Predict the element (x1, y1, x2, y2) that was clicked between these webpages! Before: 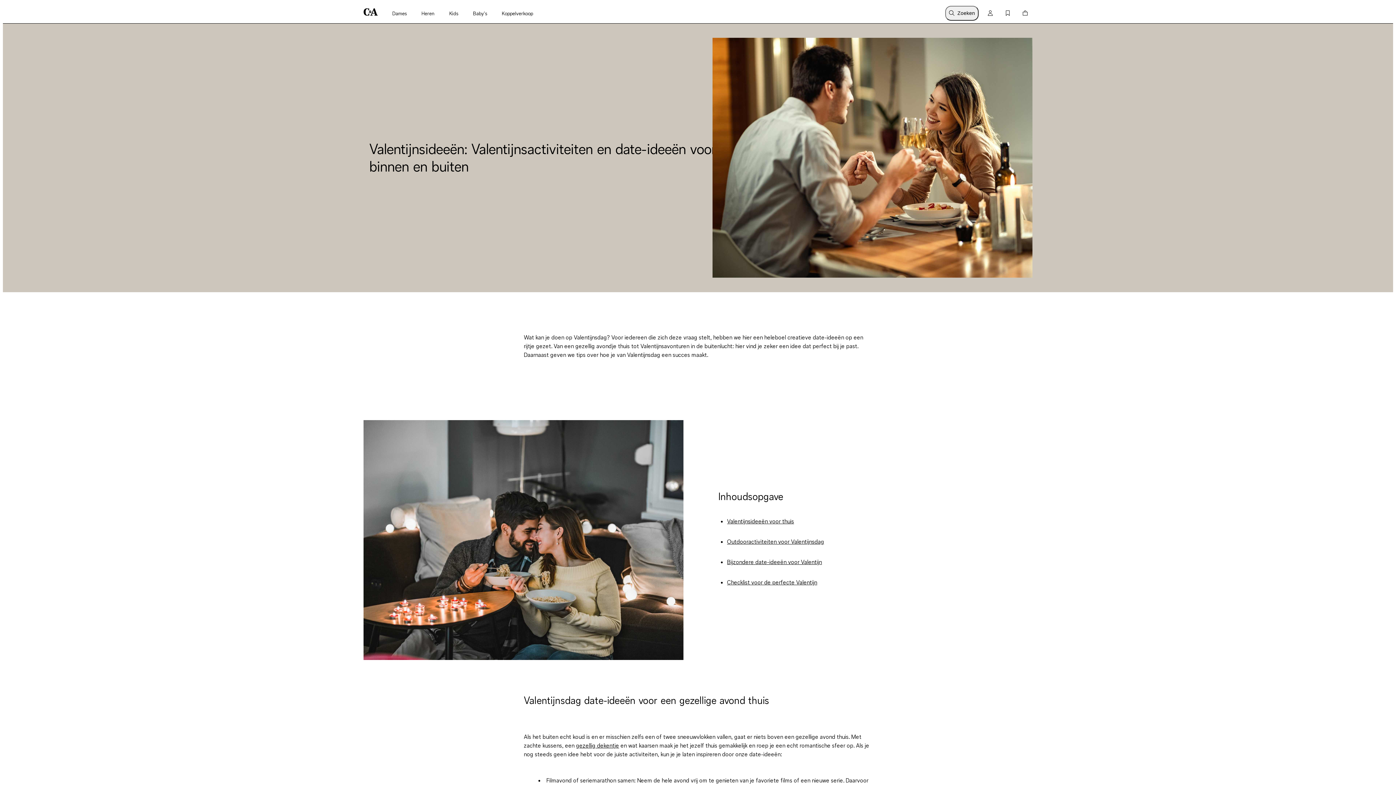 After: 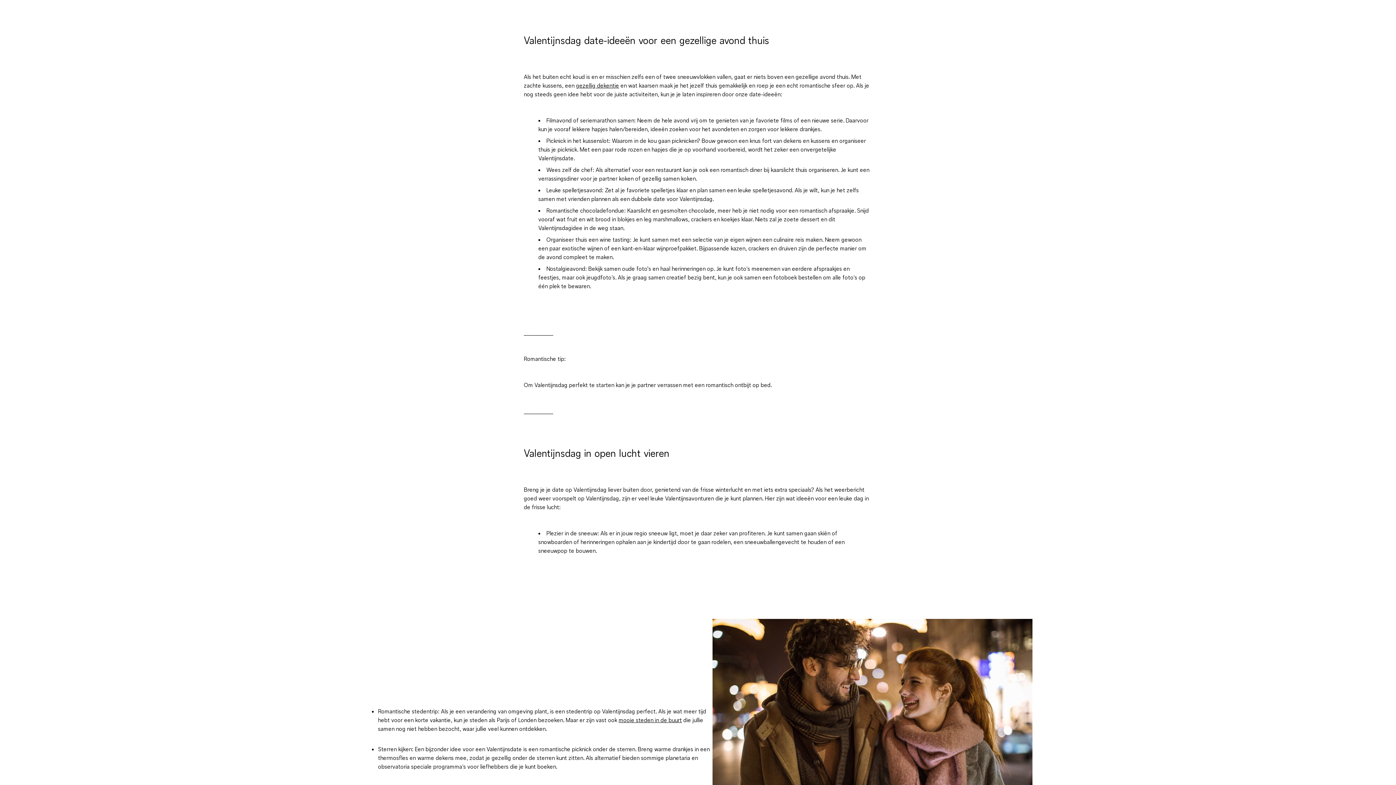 Action: bbox: (727, 517, 794, 524) label: Valentijnsideeën voor thuis